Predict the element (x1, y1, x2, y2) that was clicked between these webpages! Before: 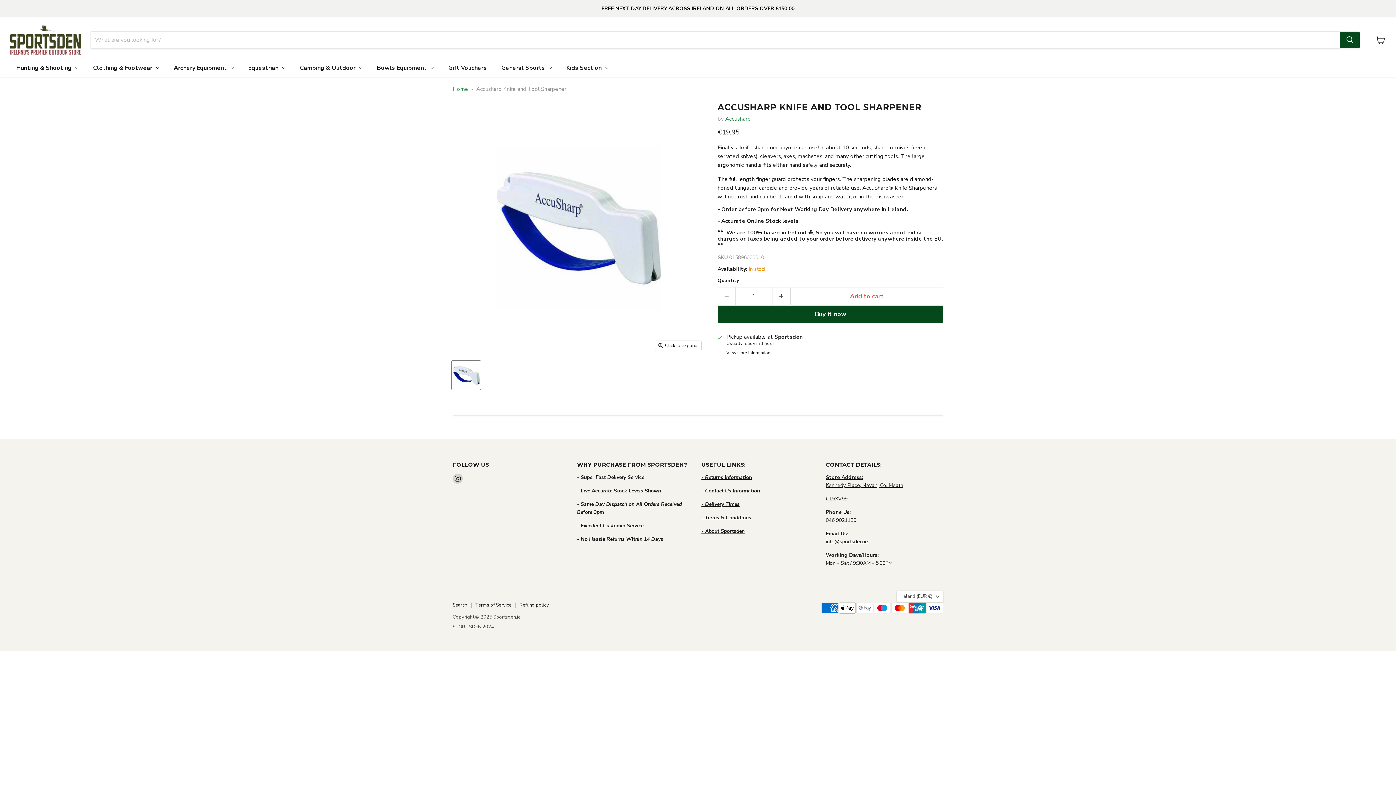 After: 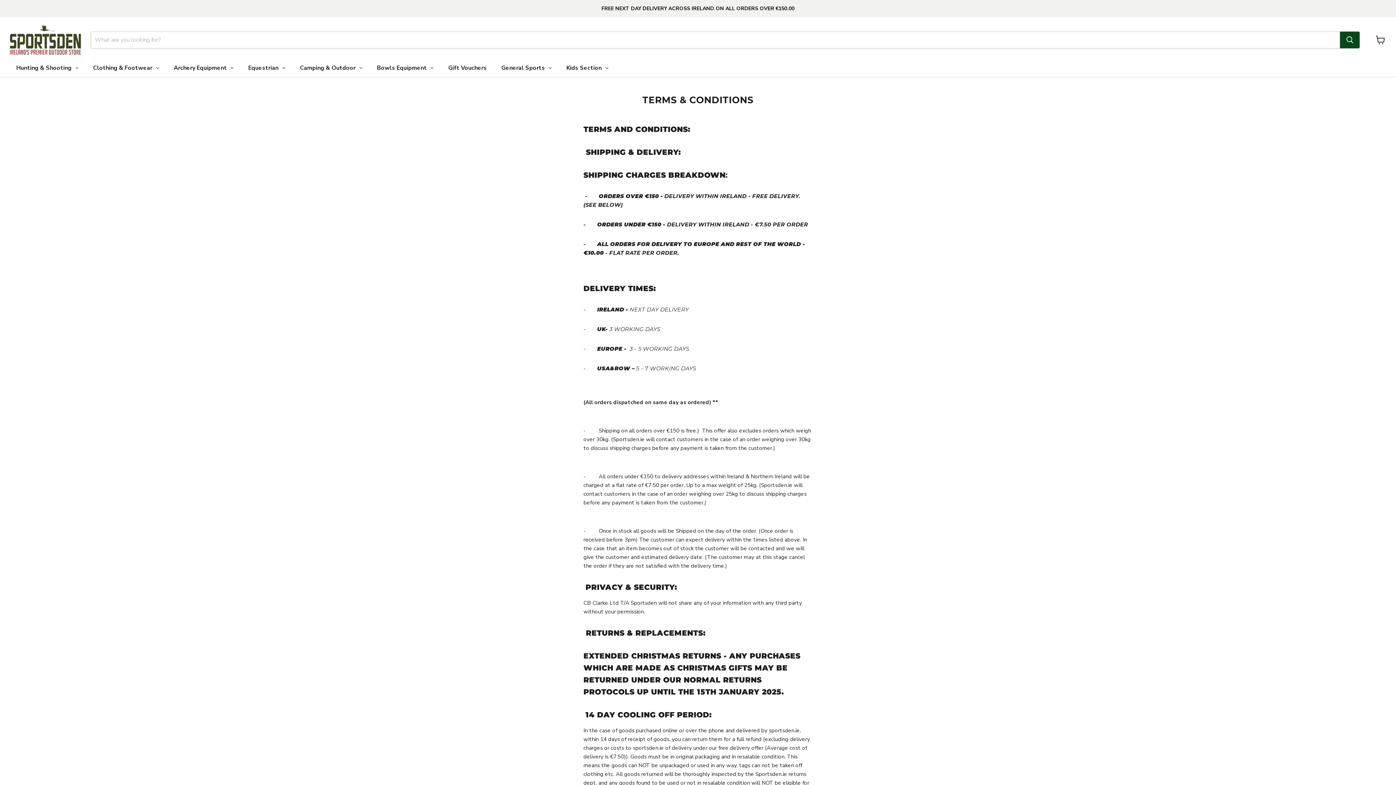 Action: bbox: (701, 514, 751, 521) label: - Terms & Conditions